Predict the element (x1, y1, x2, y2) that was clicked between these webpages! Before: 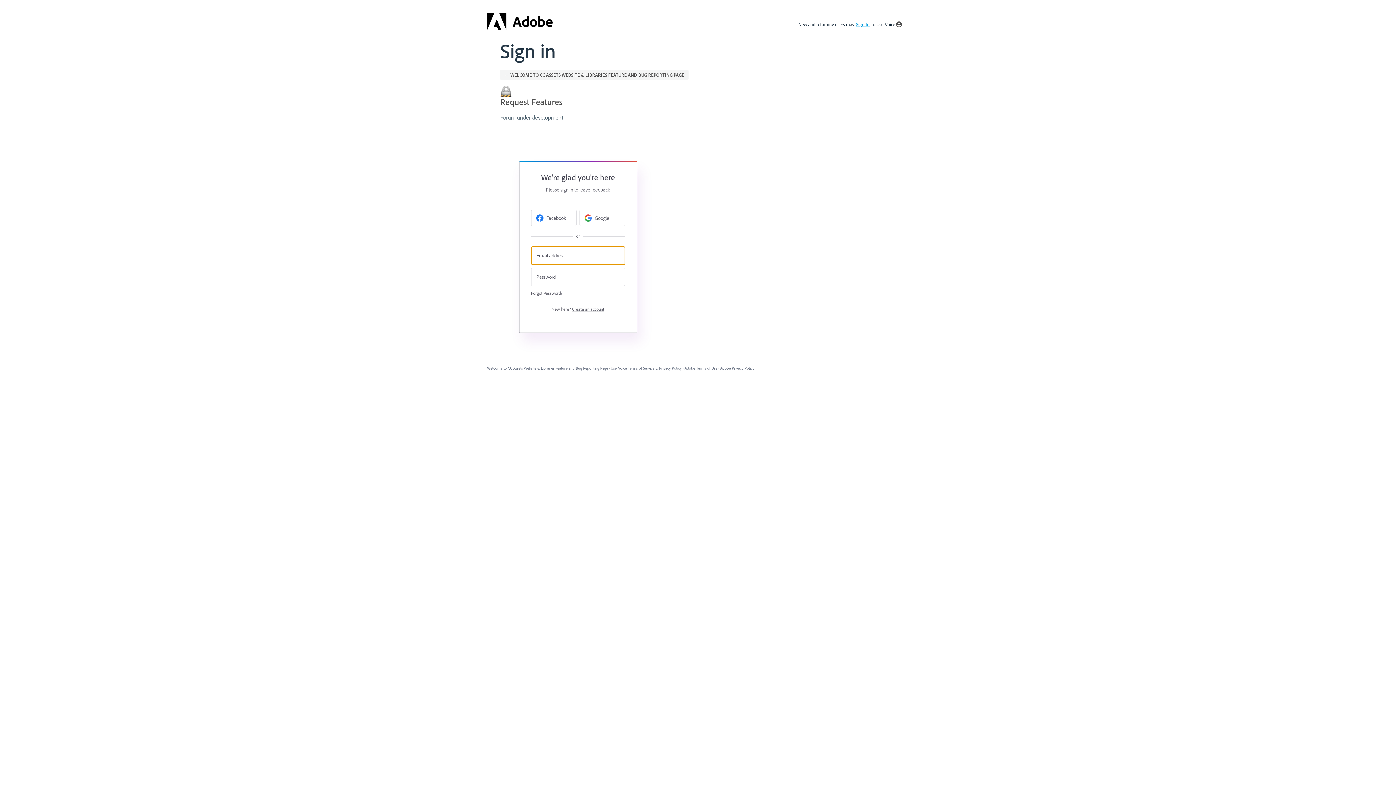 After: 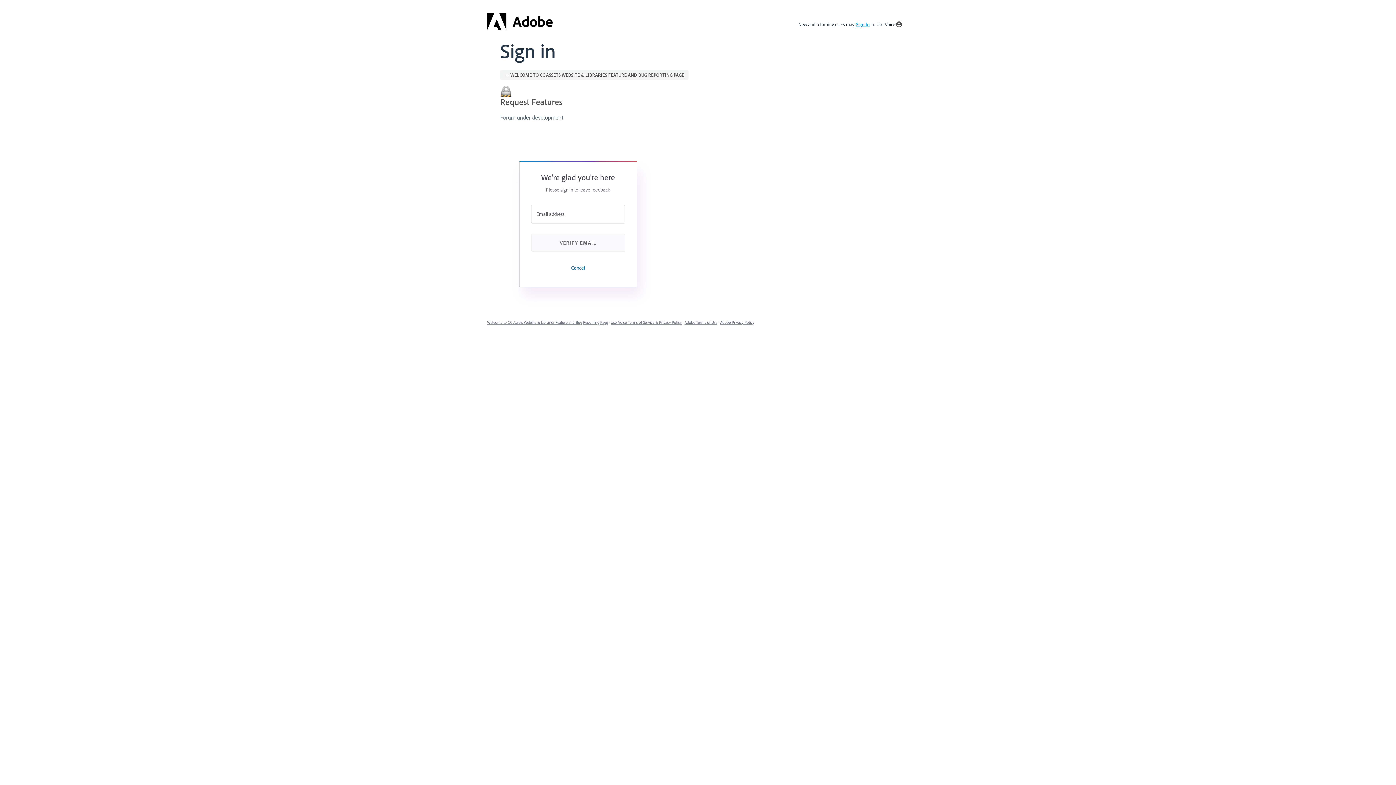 Action: label: New here? Create an account bbox: (551, 300, 604, 318)